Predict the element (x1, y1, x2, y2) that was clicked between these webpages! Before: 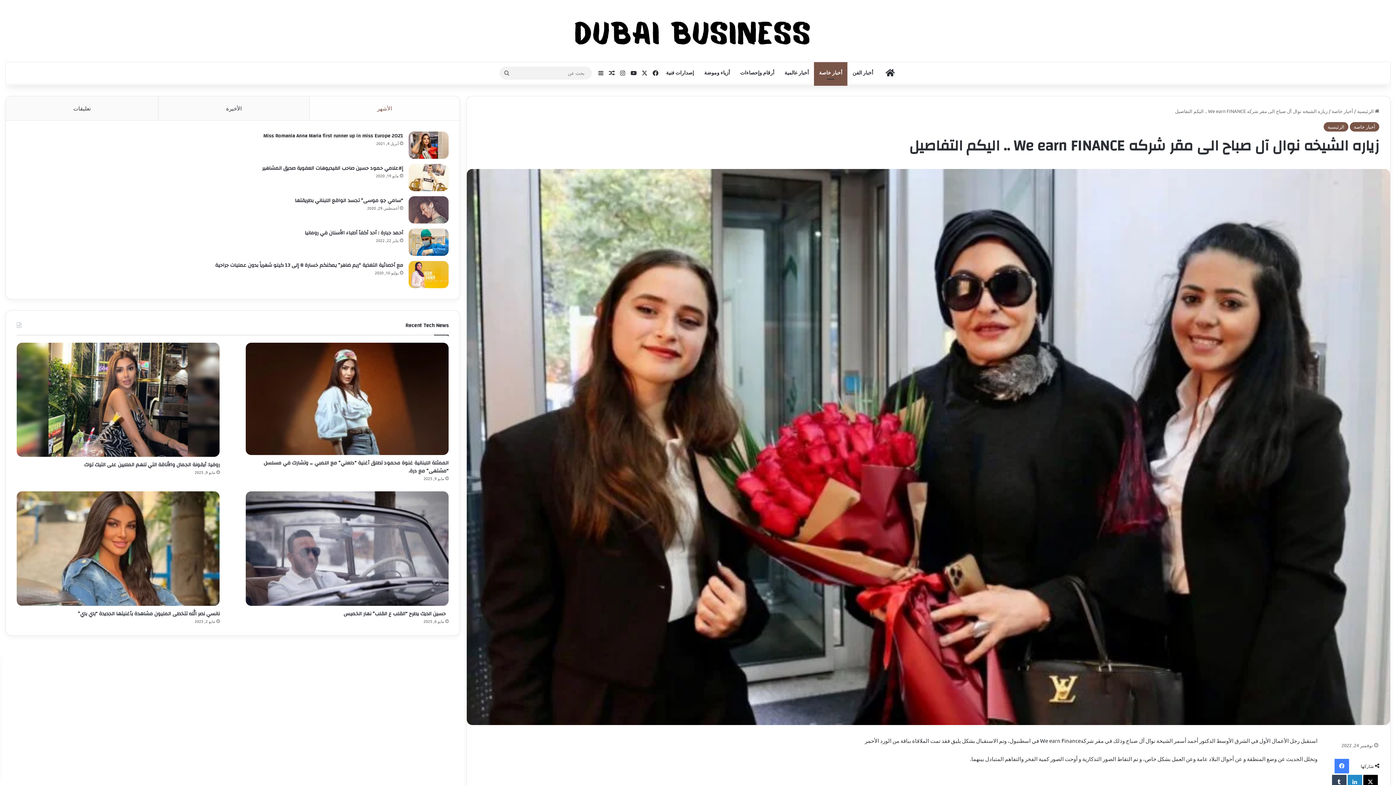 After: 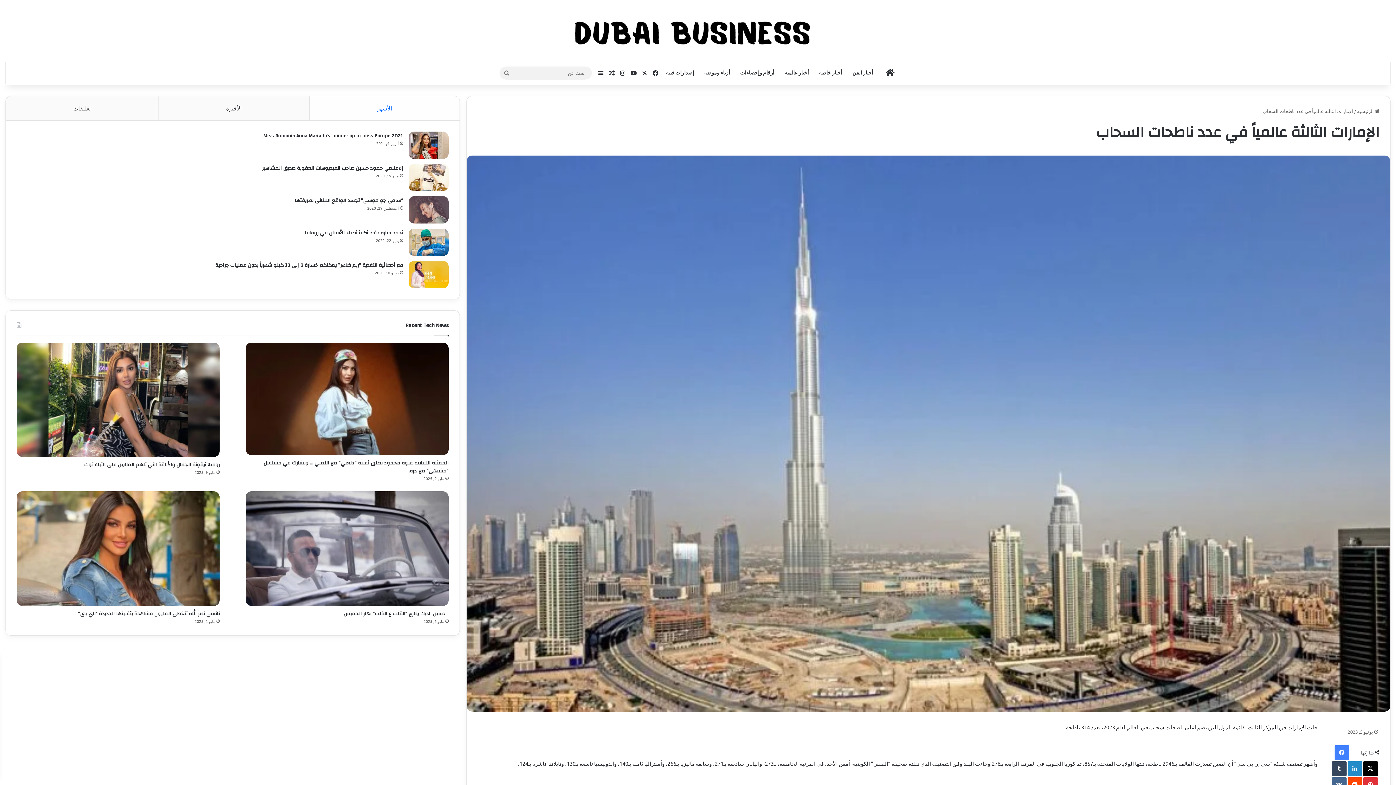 Action: label: مقال عشوائي bbox: (606, 62, 617, 83)